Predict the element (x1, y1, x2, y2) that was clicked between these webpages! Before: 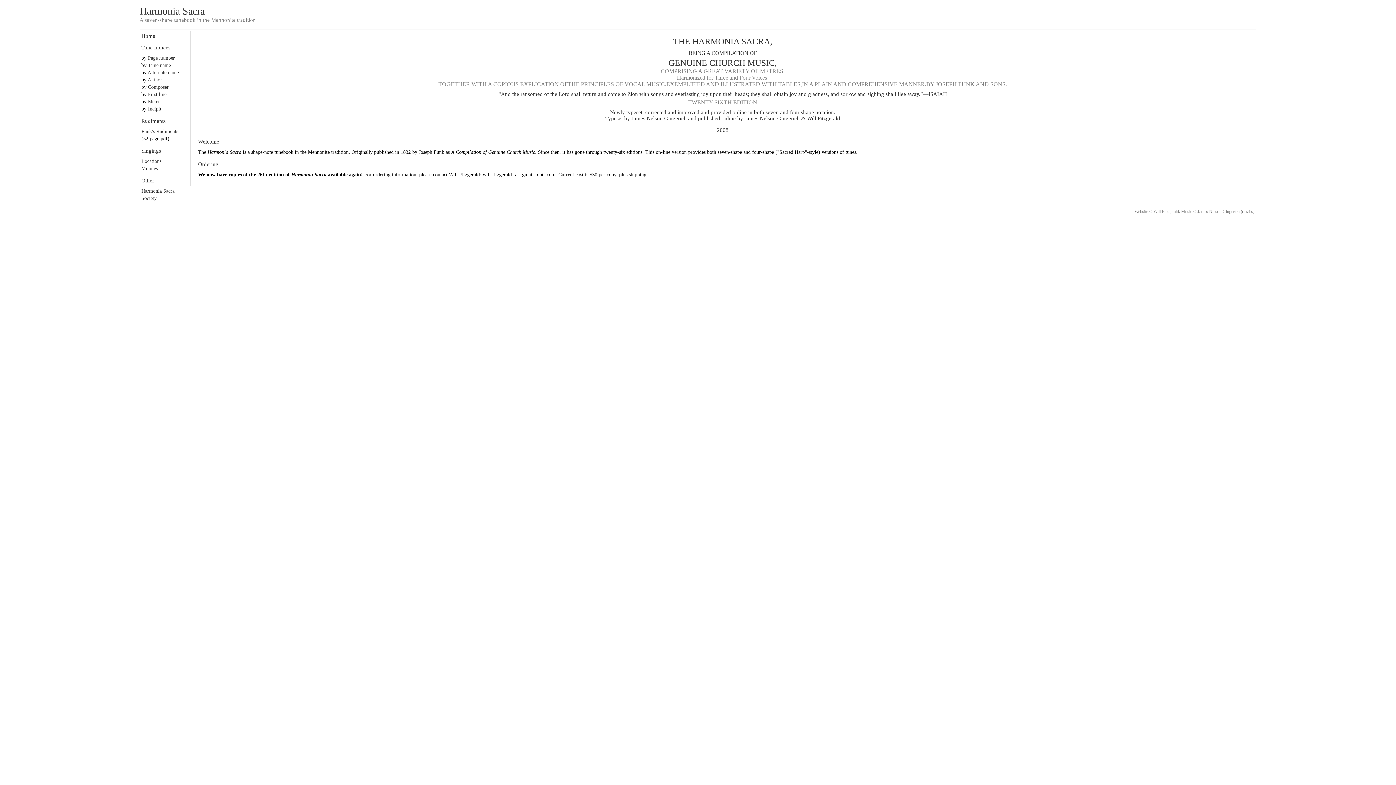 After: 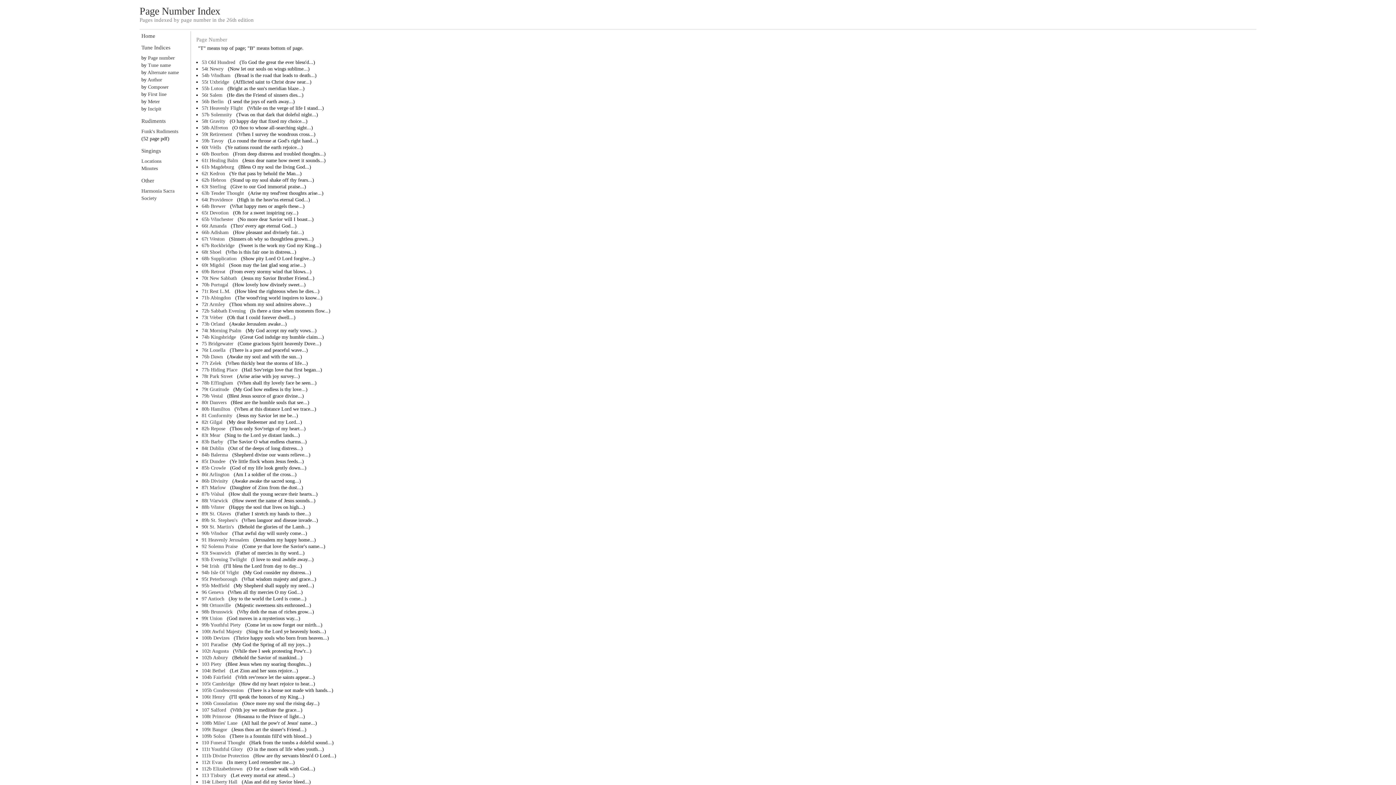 Action: label: Page number bbox: (148, 55, 174, 60)